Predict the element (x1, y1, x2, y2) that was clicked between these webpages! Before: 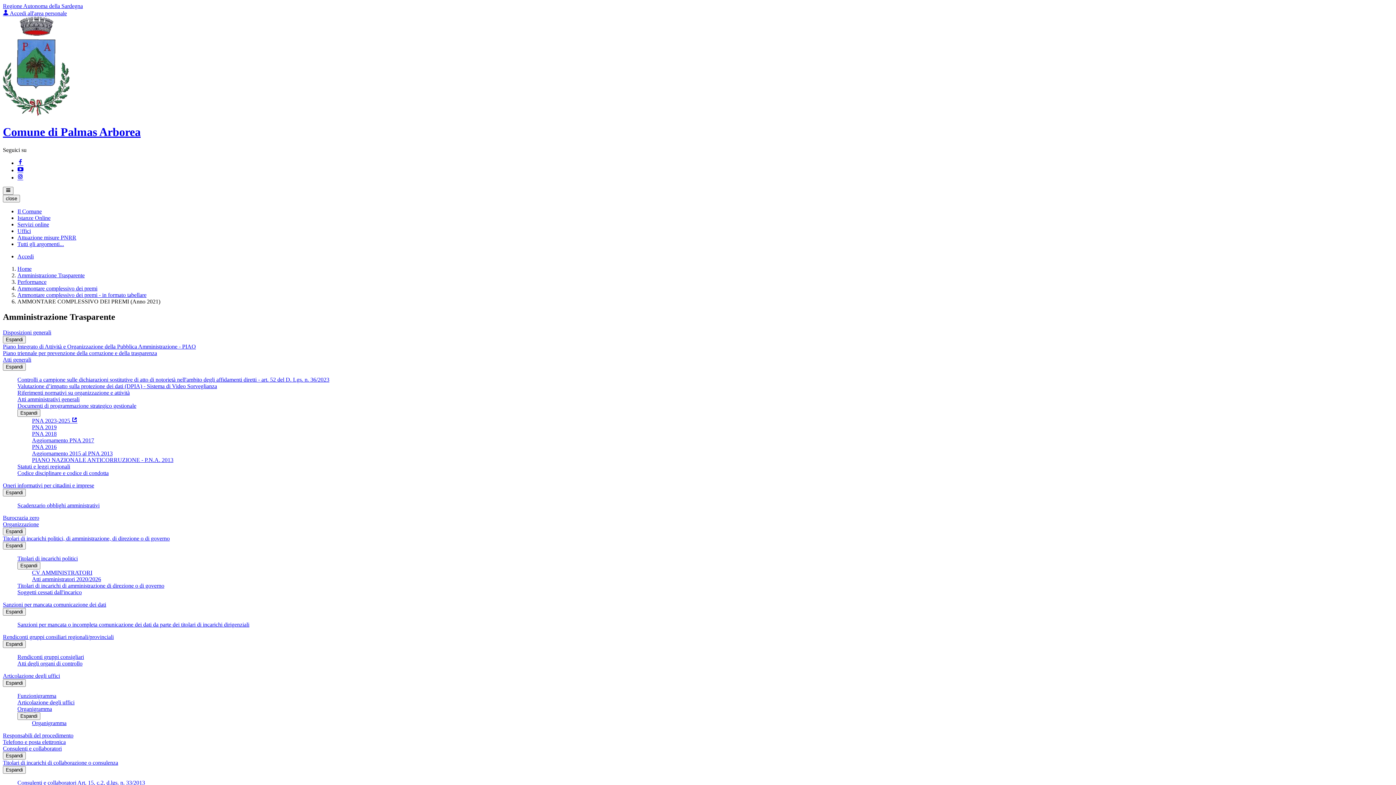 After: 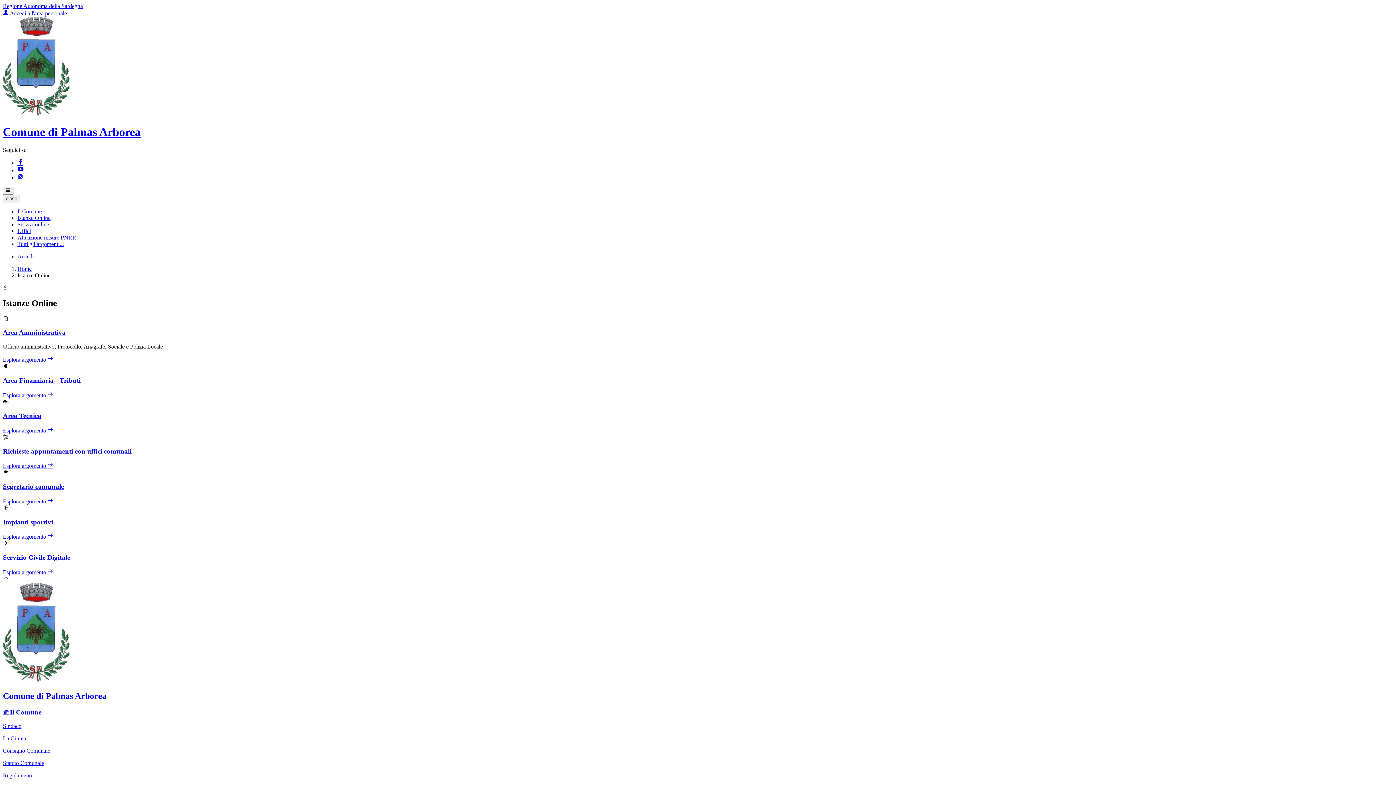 Action: label: Istanze Online bbox: (17, 214, 50, 221)